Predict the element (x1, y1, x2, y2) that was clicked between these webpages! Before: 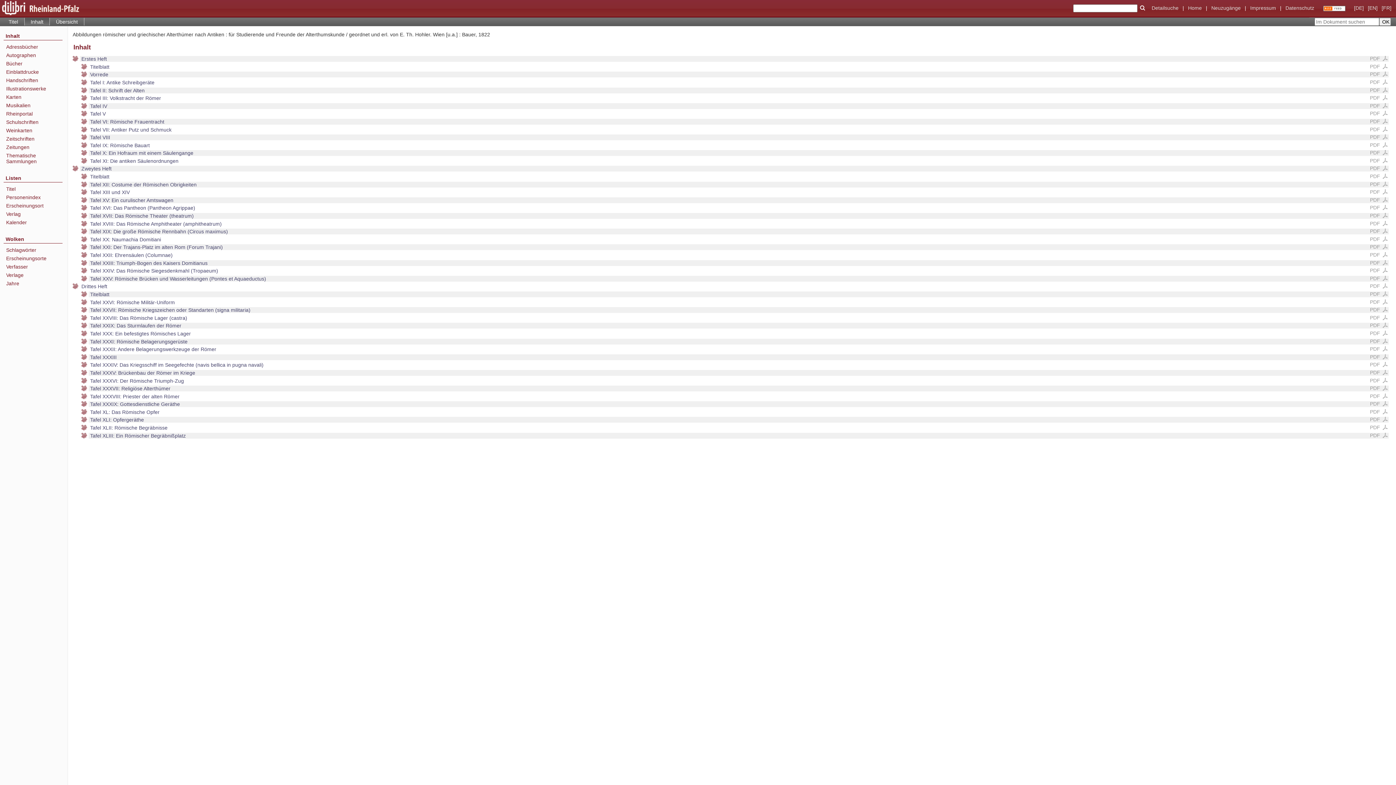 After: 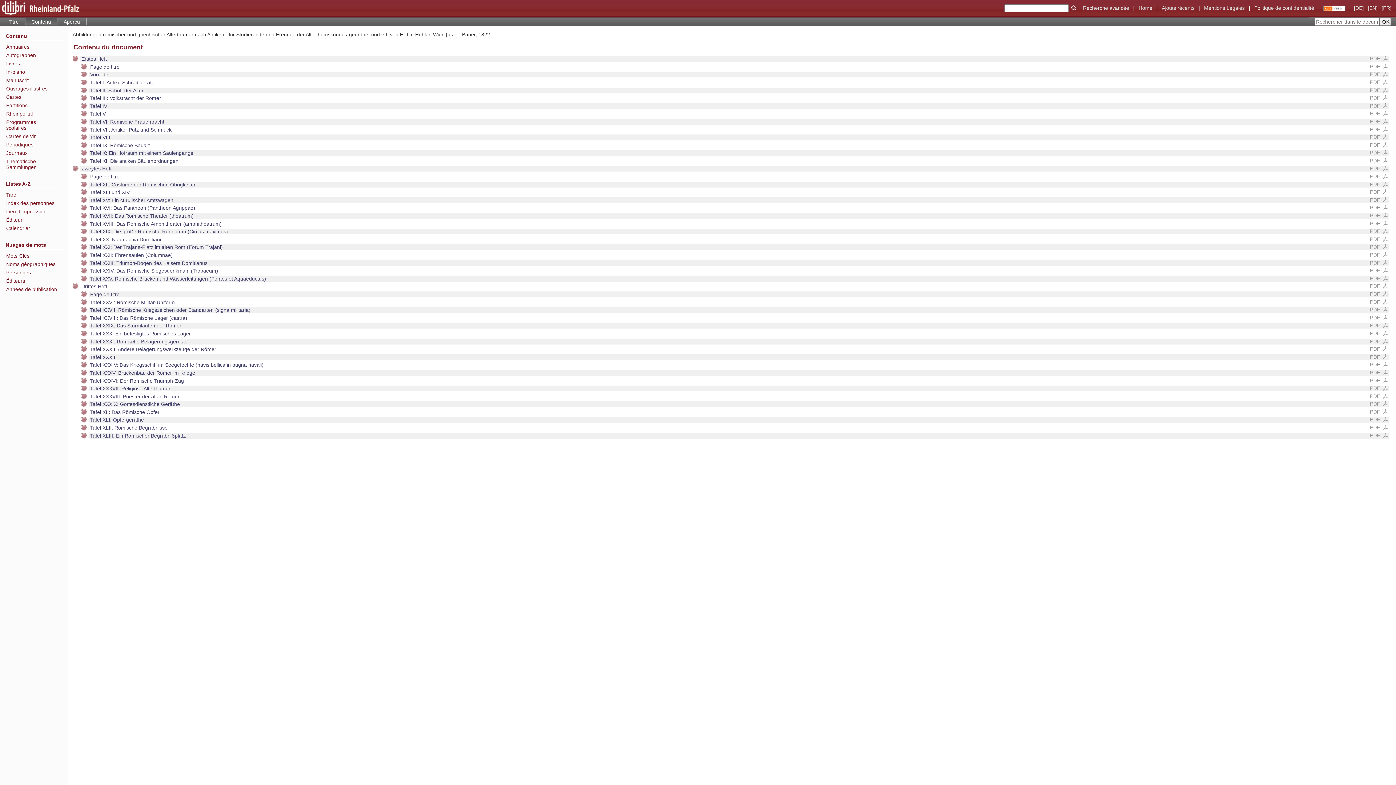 Action: bbox: (1381, 5, 1392, 10) label: [FR]